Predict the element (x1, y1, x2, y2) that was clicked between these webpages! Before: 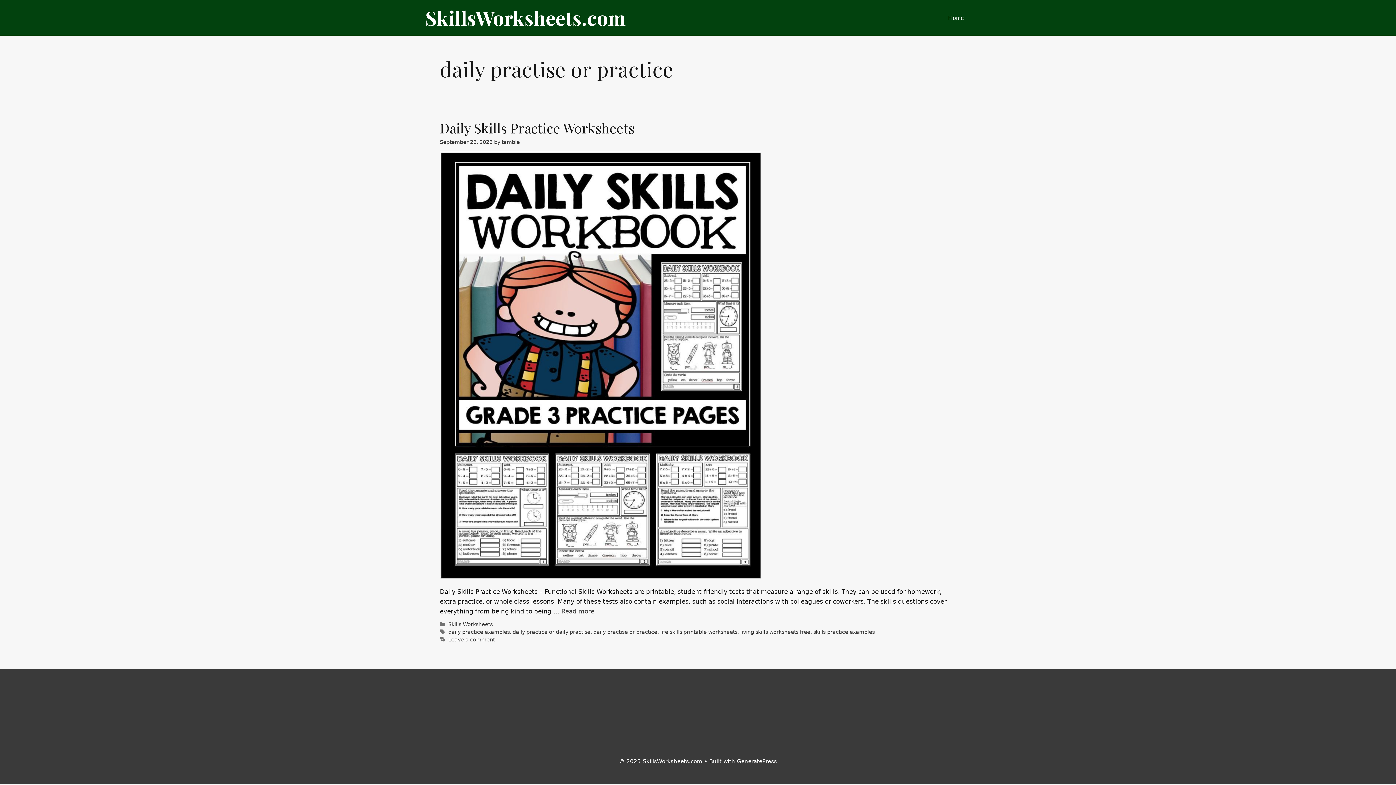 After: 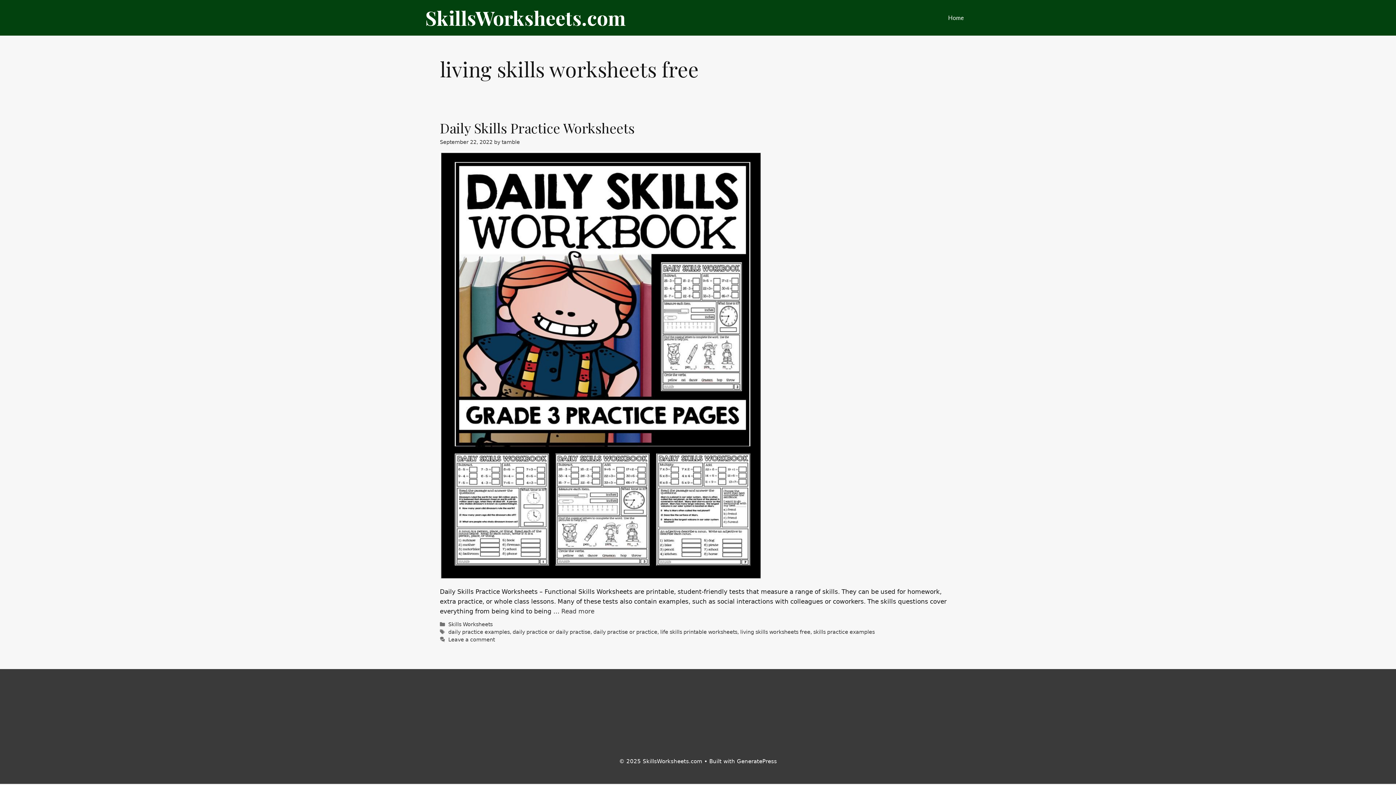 Action: label: living skills worksheets free bbox: (740, 629, 810, 635)